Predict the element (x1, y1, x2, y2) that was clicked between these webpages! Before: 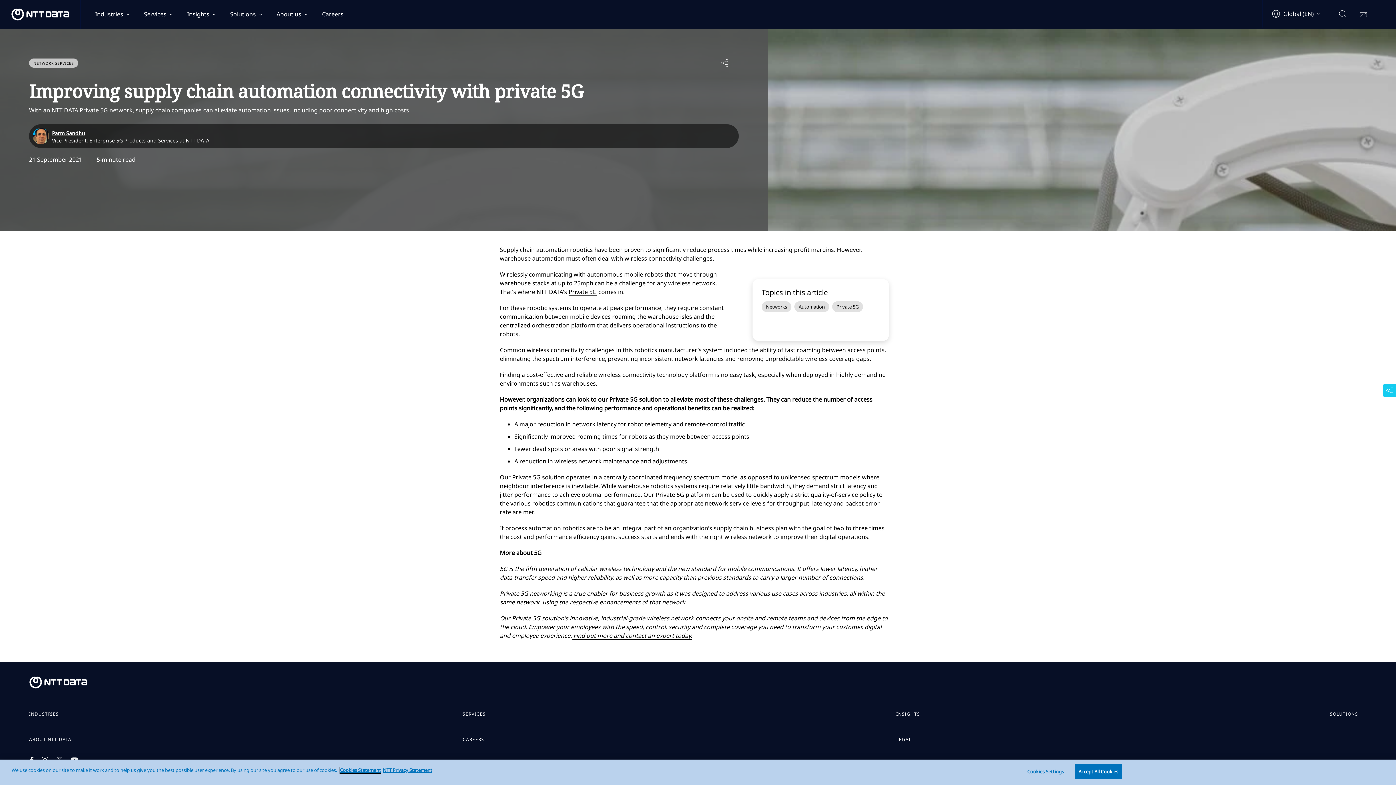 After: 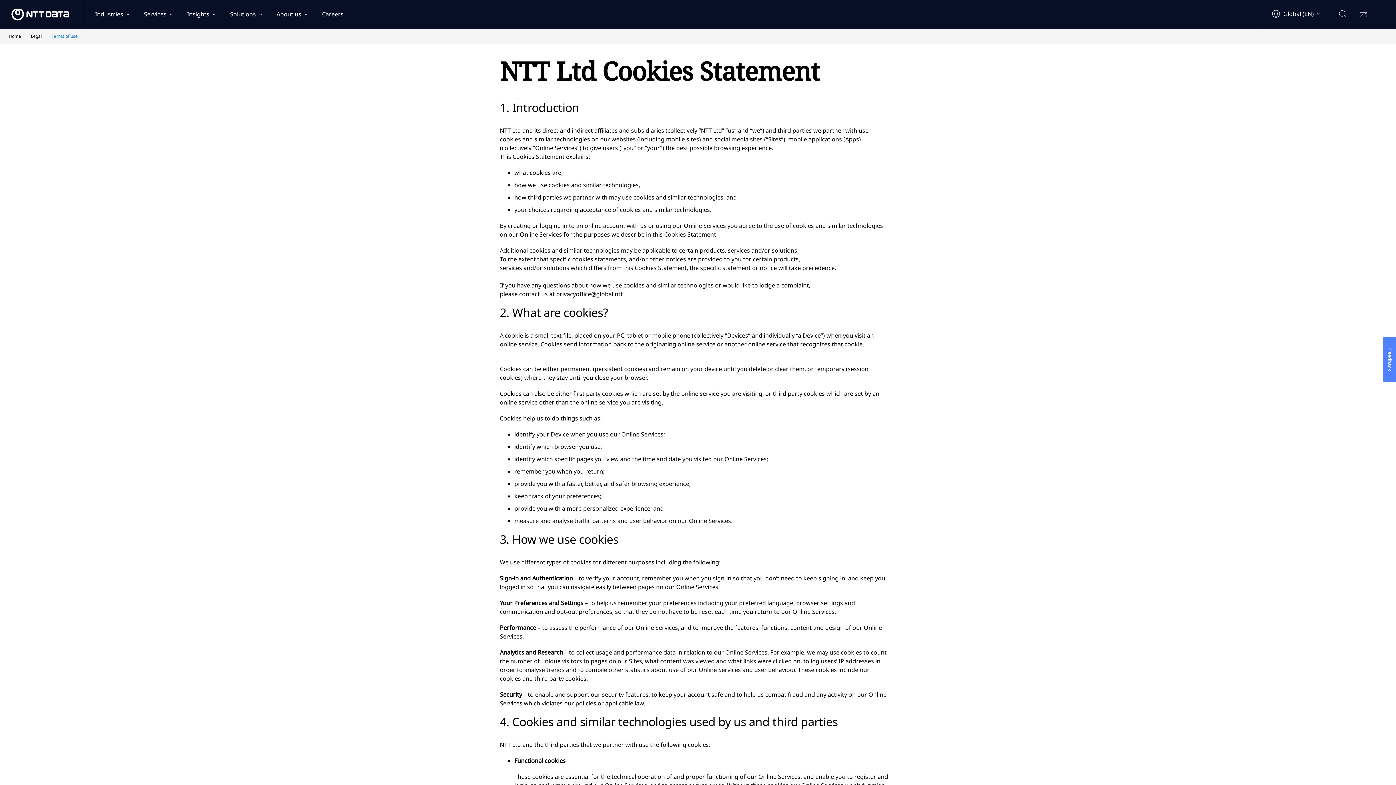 Action: bbox: (340, 767, 381, 773) label: More information about your privacy